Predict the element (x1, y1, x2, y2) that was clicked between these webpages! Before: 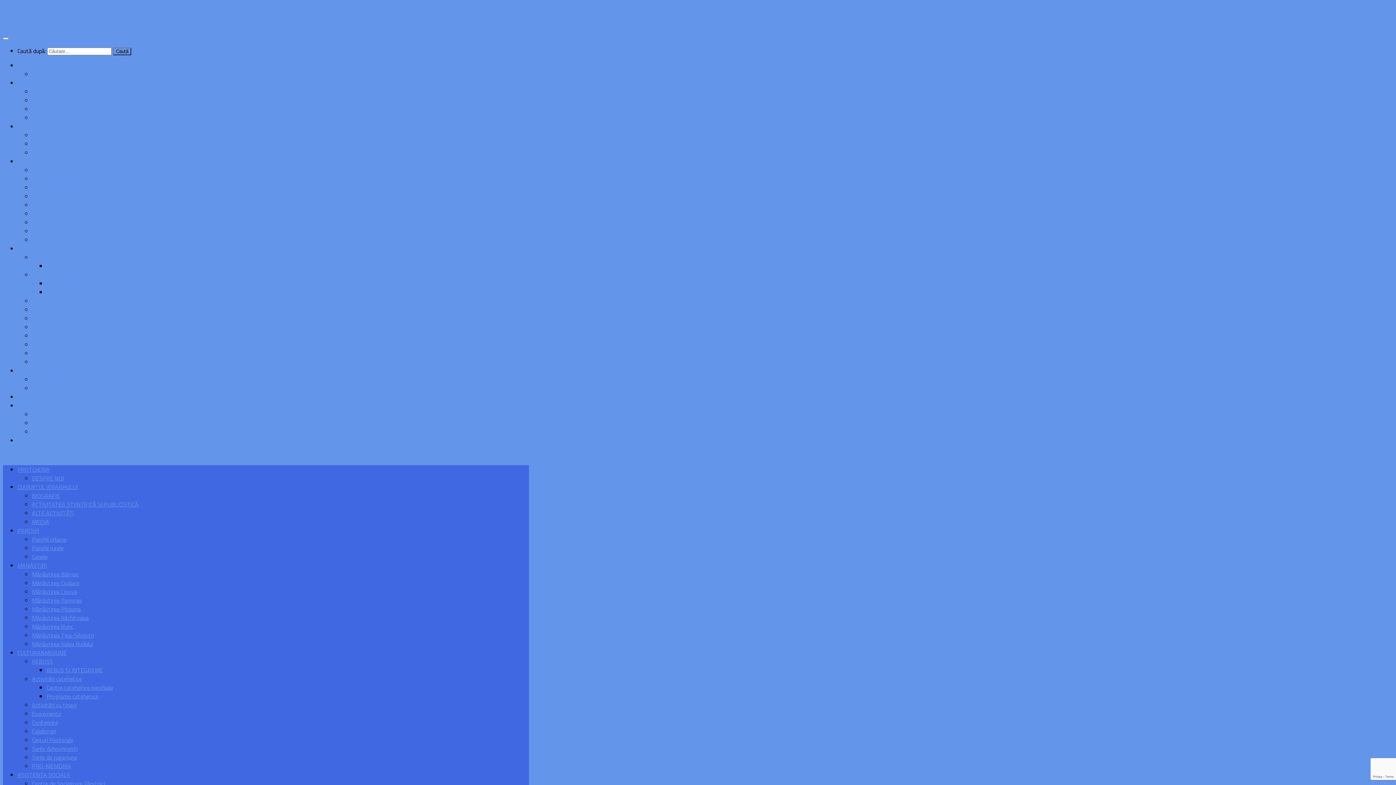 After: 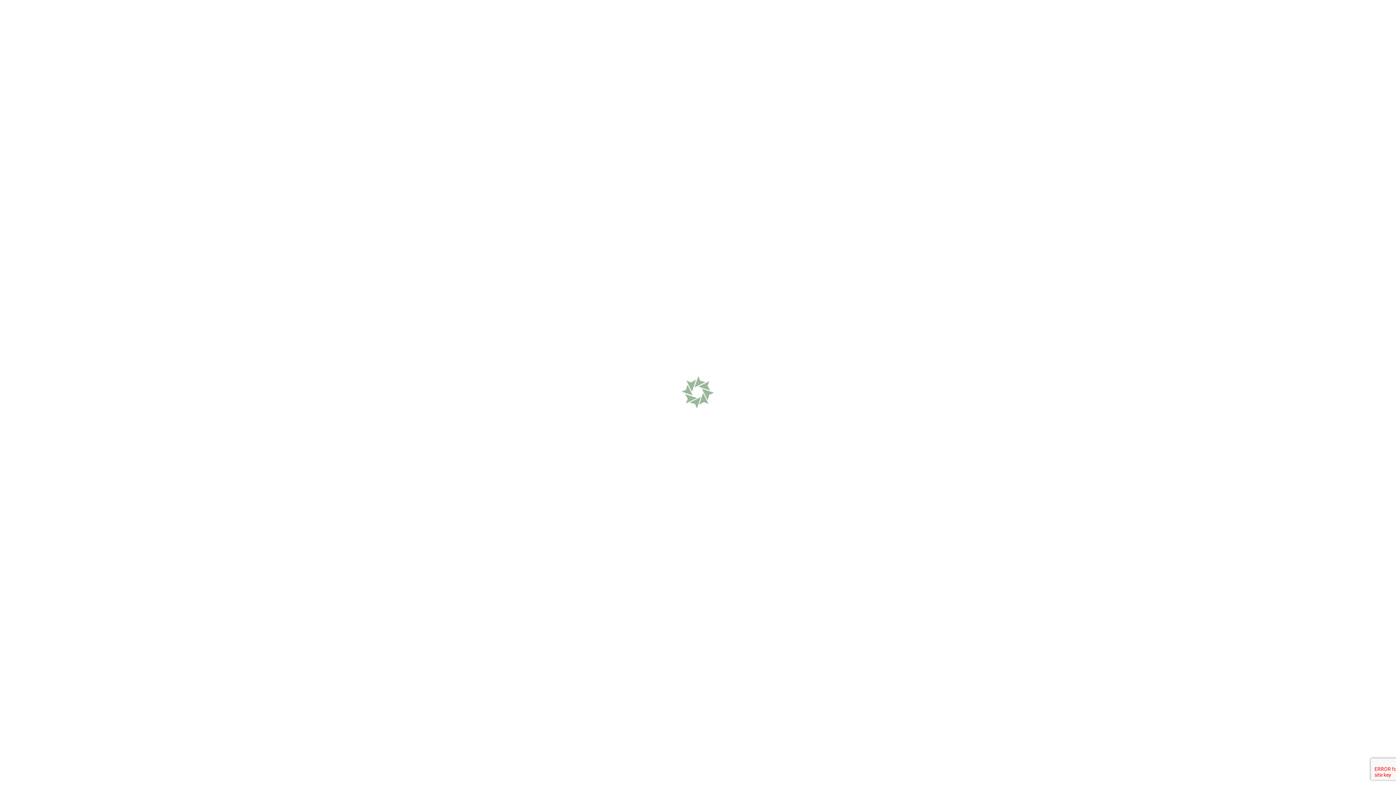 Action: label: Serile duhovnicesti bbox: (32, 340, 77, 349)